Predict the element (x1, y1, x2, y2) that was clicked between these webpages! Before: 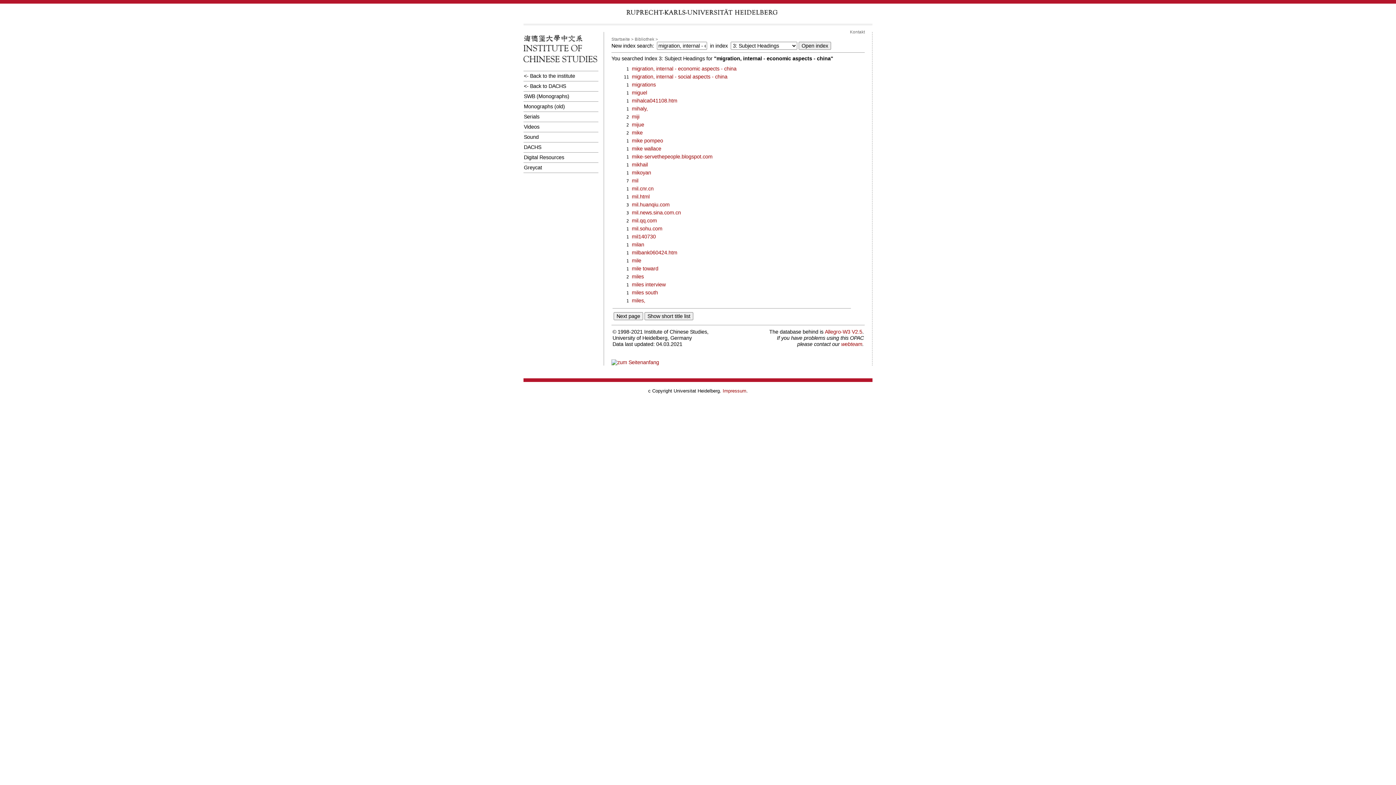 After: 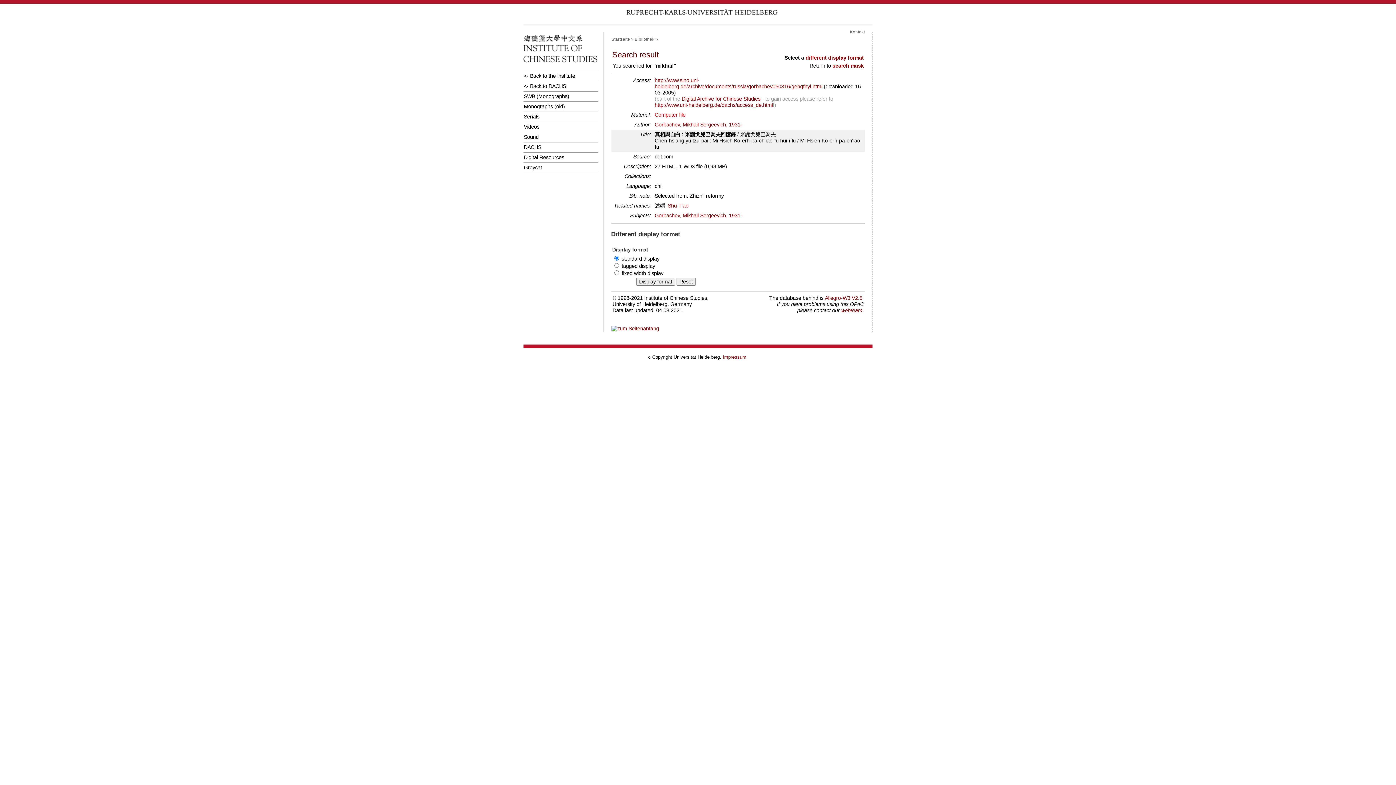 Action: label: mikhail bbox: (632, 161, 648, 167)